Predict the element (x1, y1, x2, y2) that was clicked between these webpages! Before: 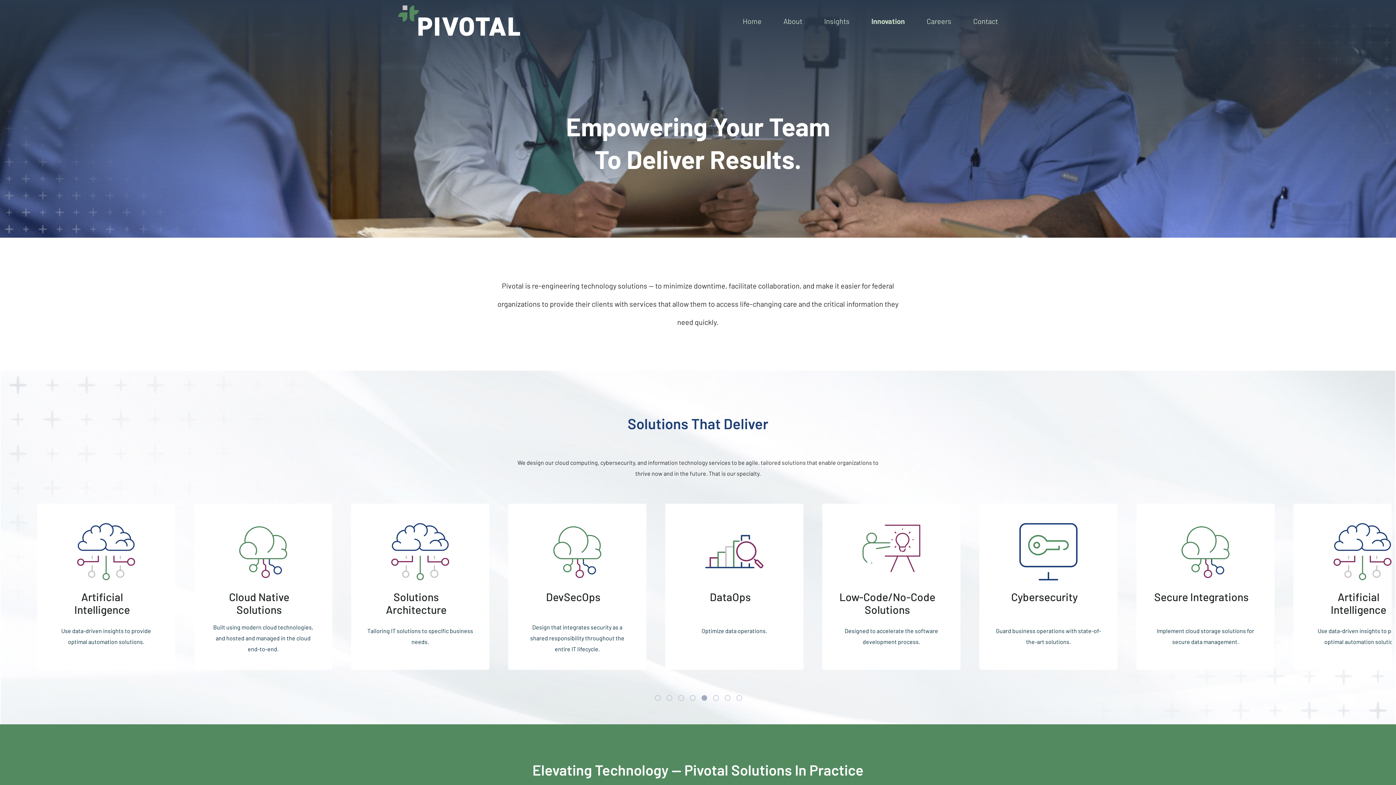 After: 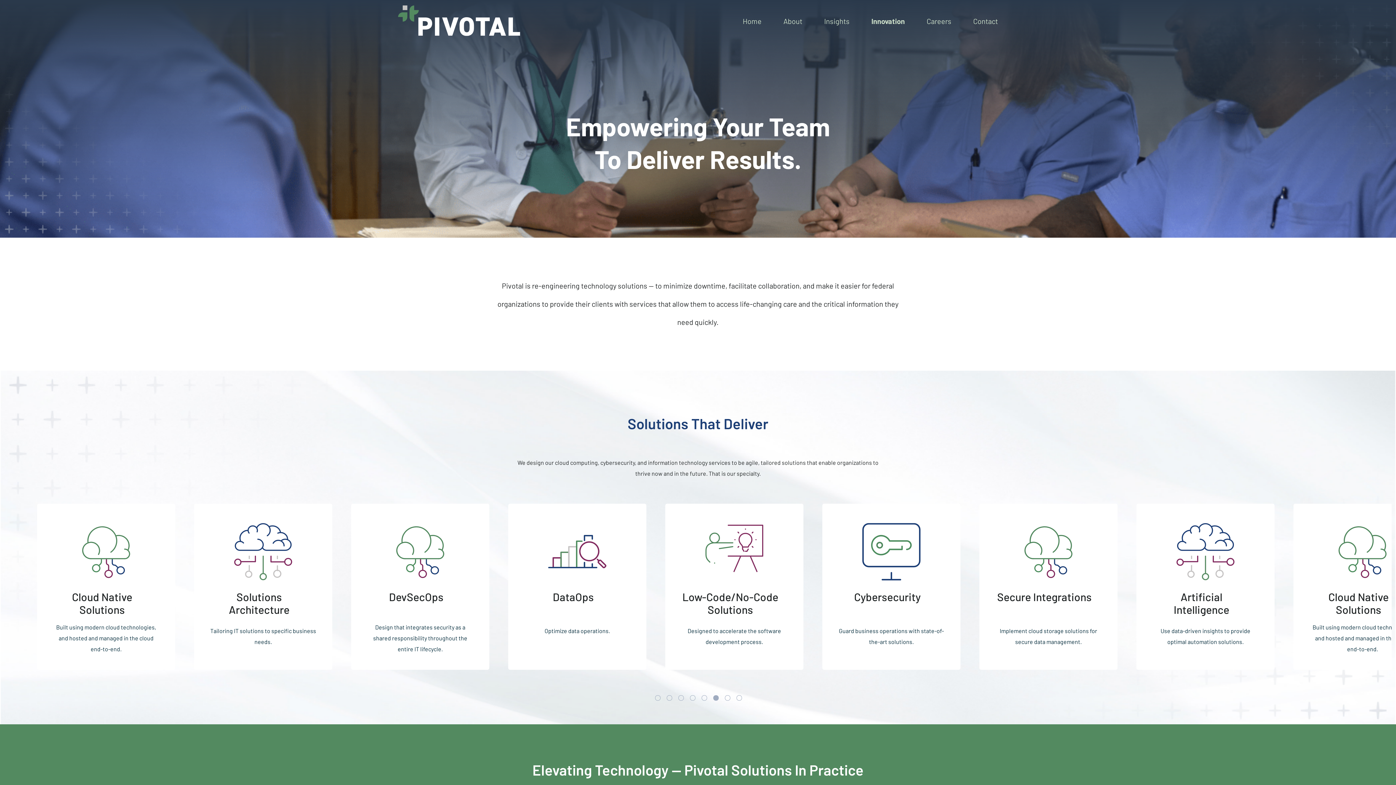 Action: bbox: (713, 695, 717, 700) label: 6 of 2